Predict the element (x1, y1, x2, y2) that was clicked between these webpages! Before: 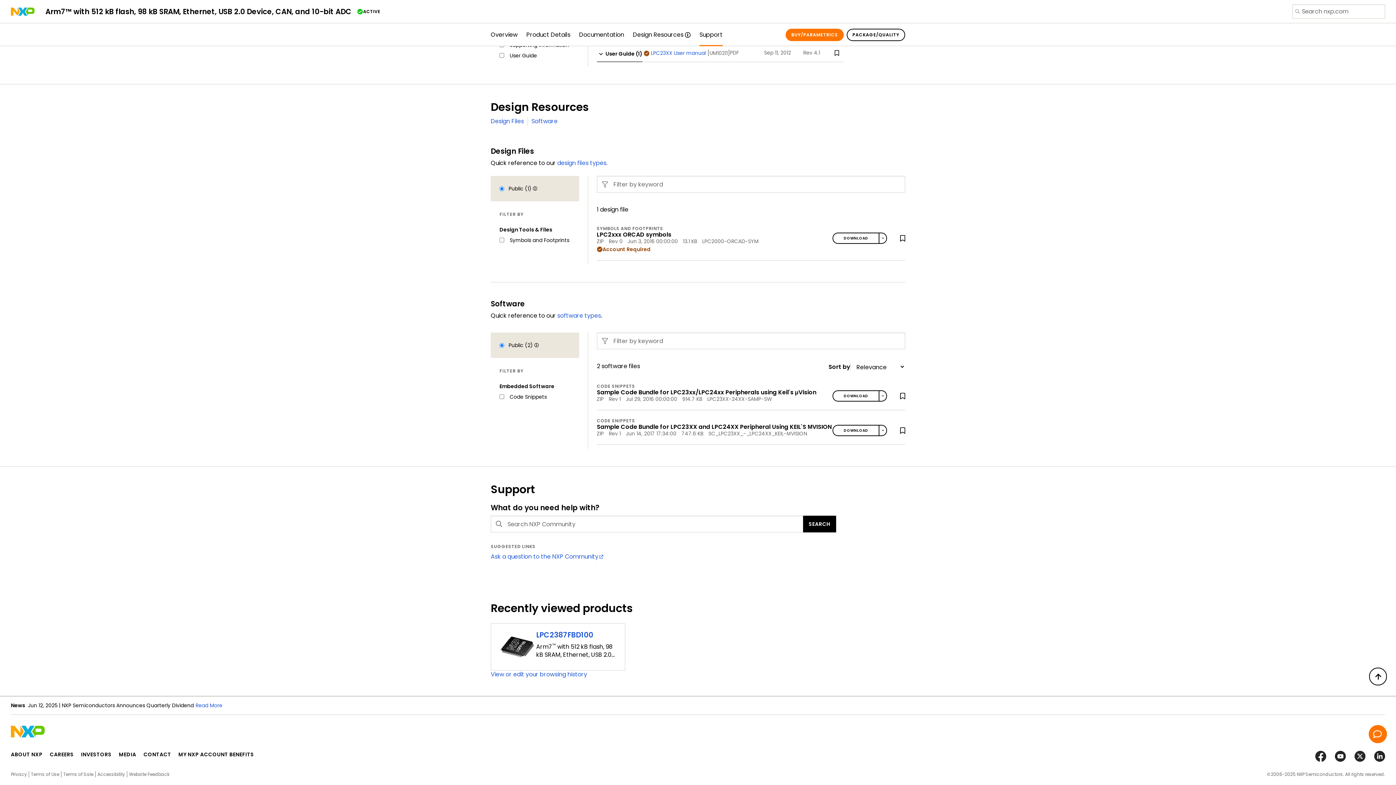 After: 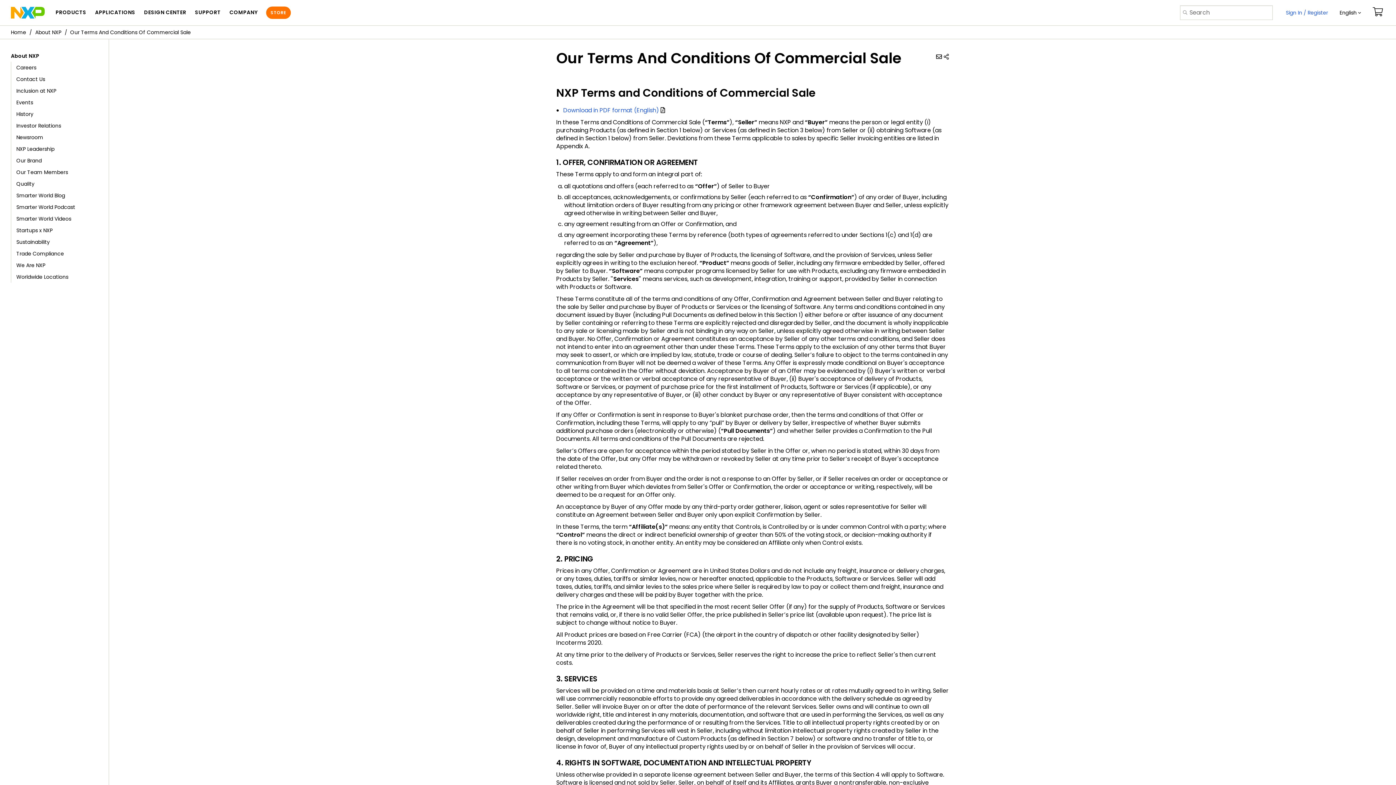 Action: bbox: (63, 771, 93, 777) label: Terms of Sale